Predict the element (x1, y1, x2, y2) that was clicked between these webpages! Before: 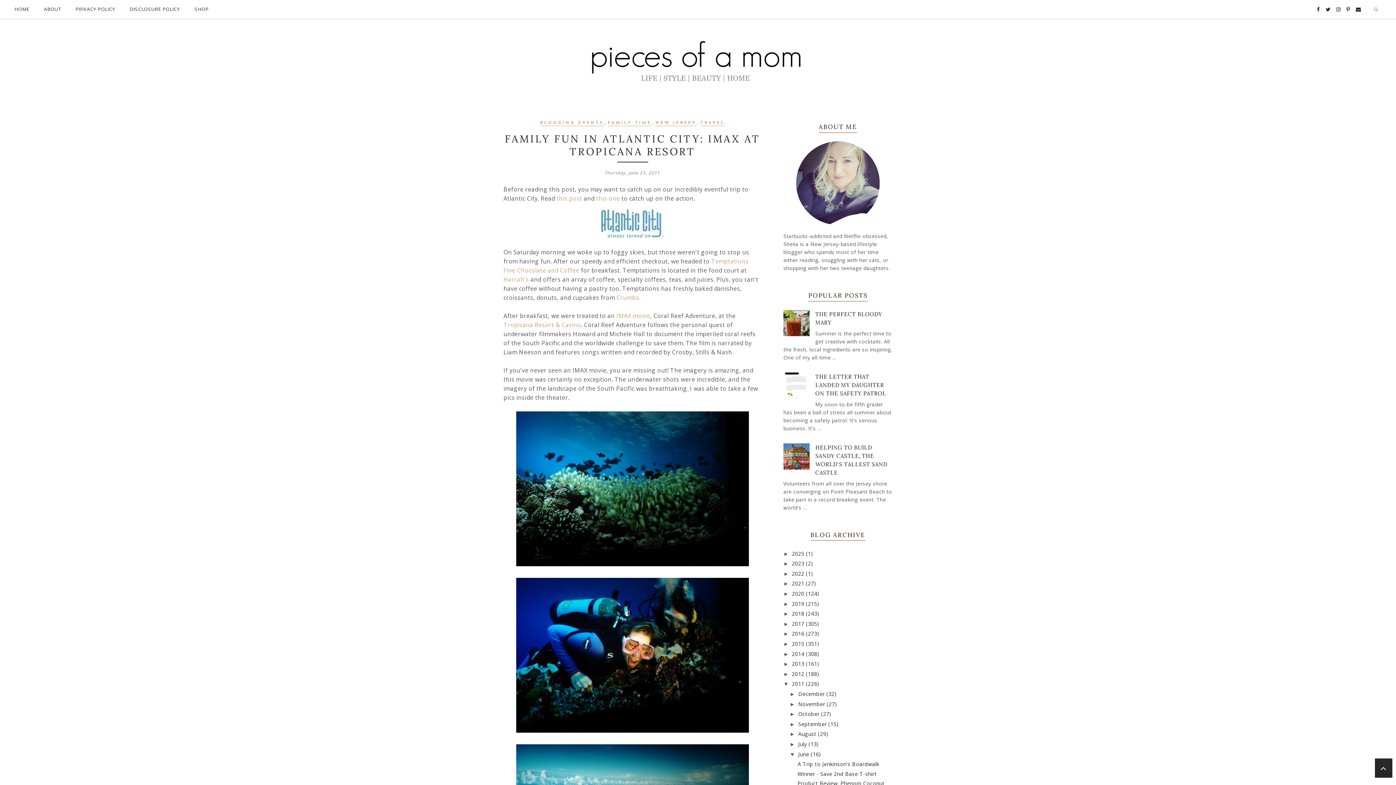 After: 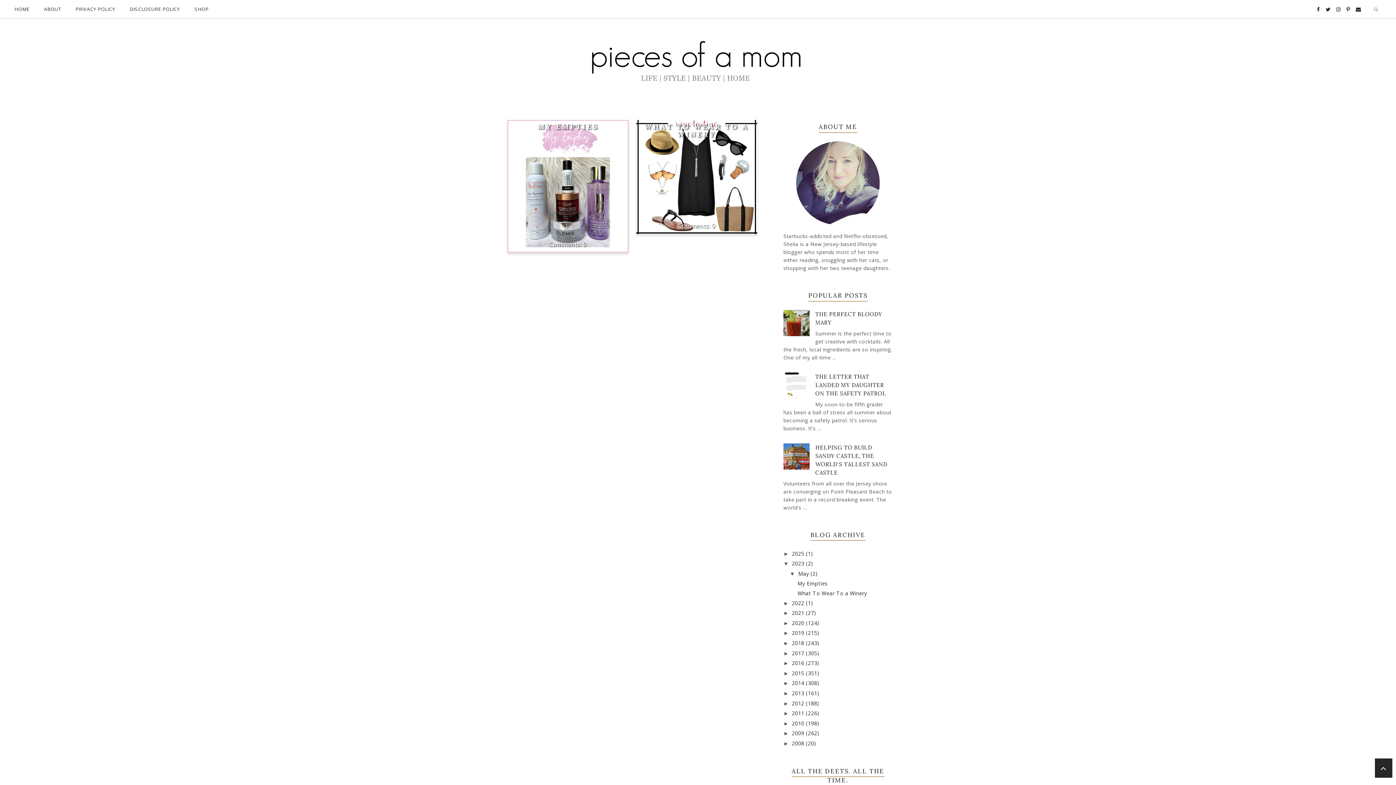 Action: bbox: (792, 560, 806, 567) label: 2023 